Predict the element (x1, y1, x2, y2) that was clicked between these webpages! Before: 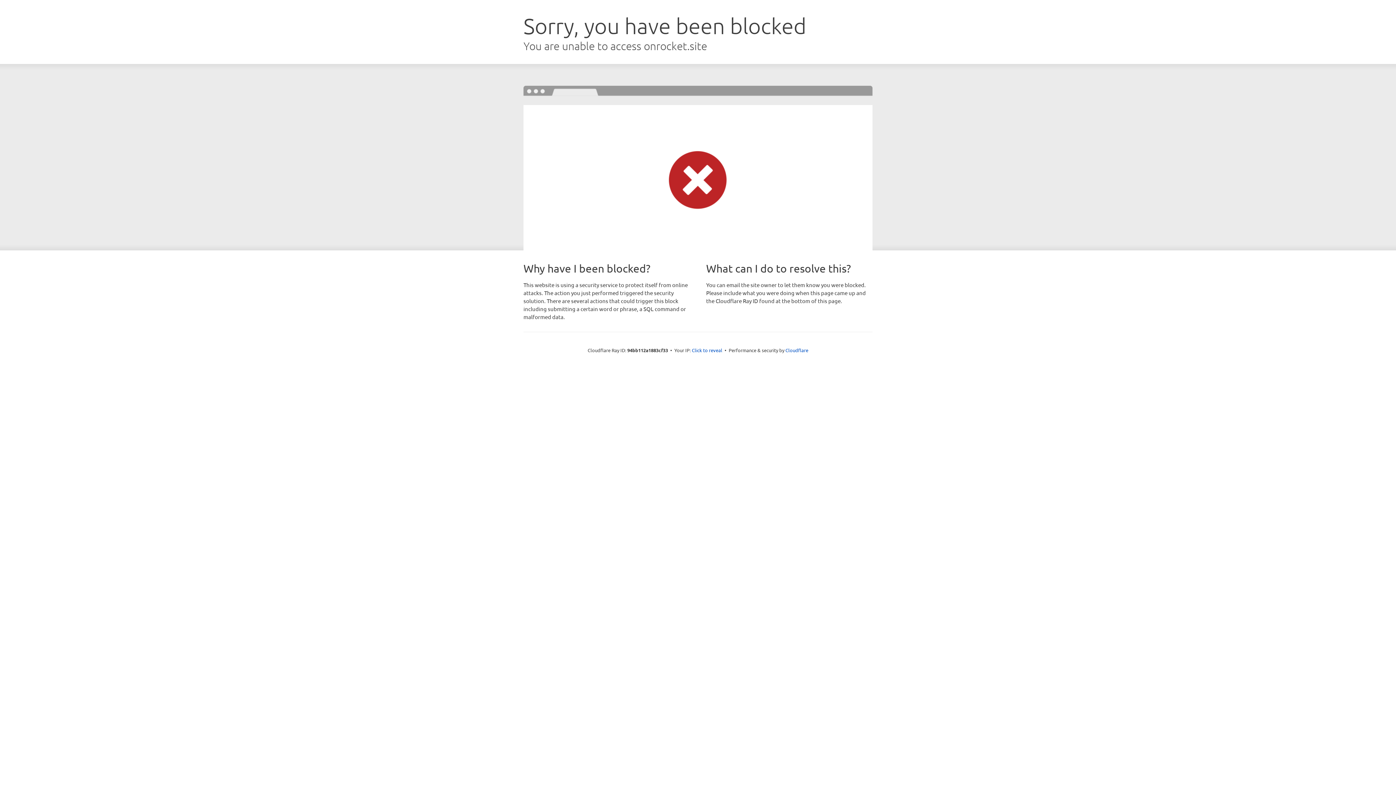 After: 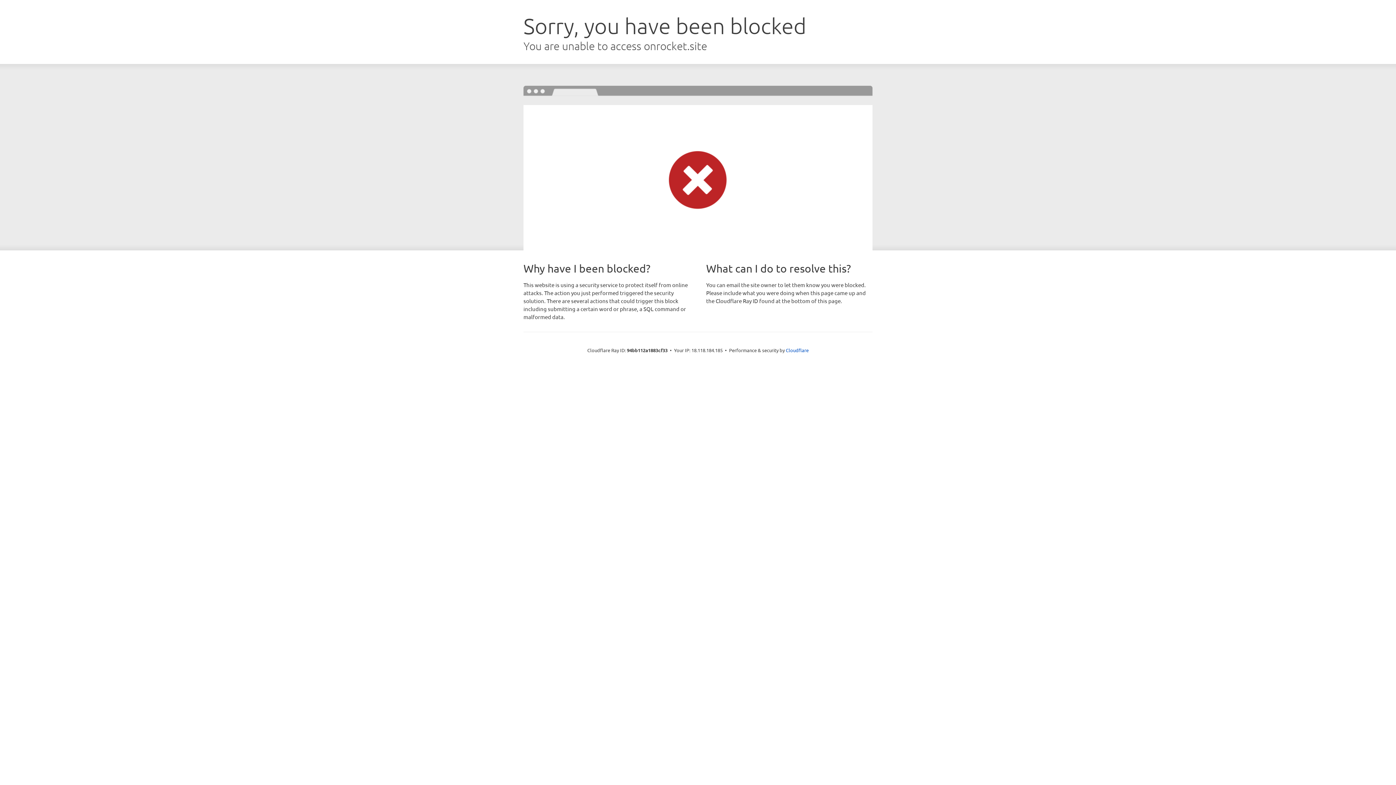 Action: label: Click to reveal bbox: (692, 346, 722, 353)